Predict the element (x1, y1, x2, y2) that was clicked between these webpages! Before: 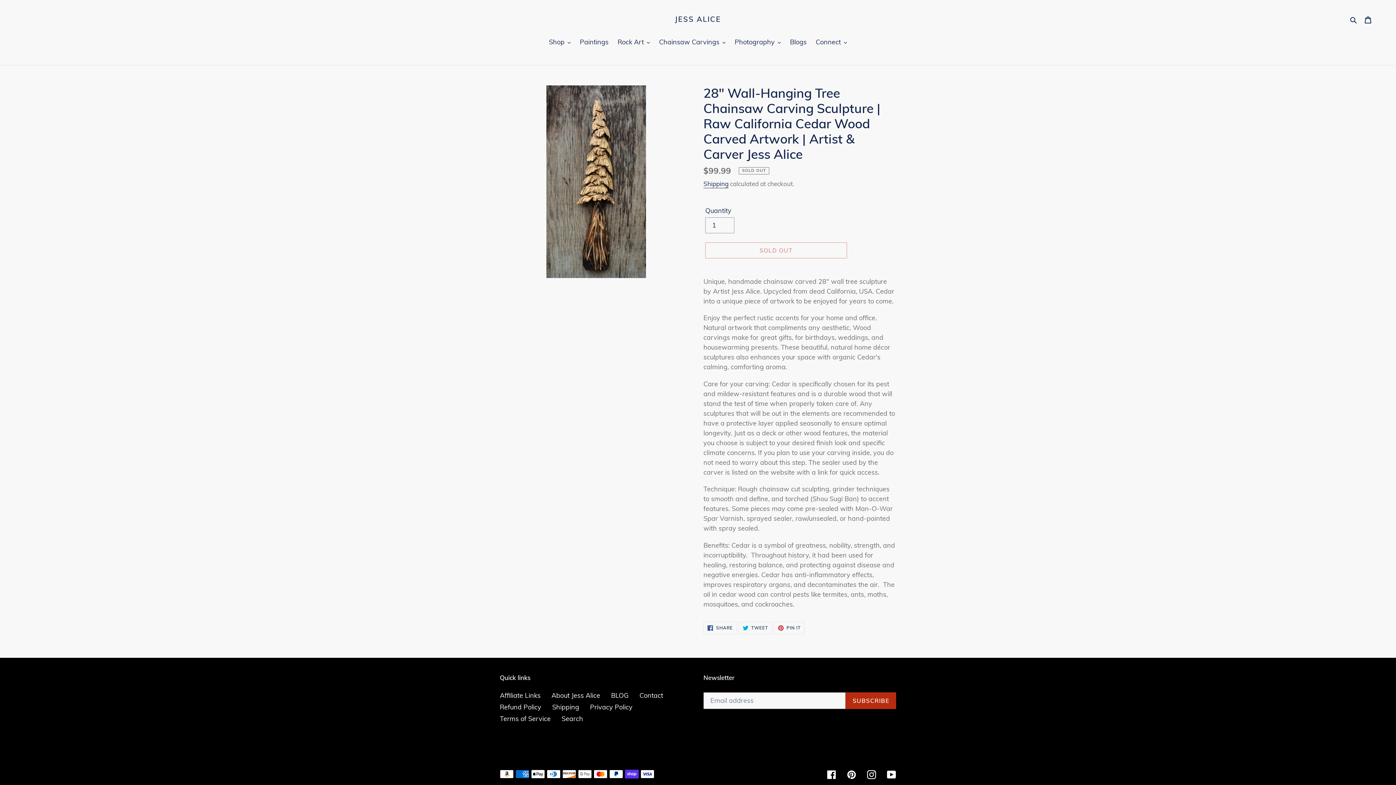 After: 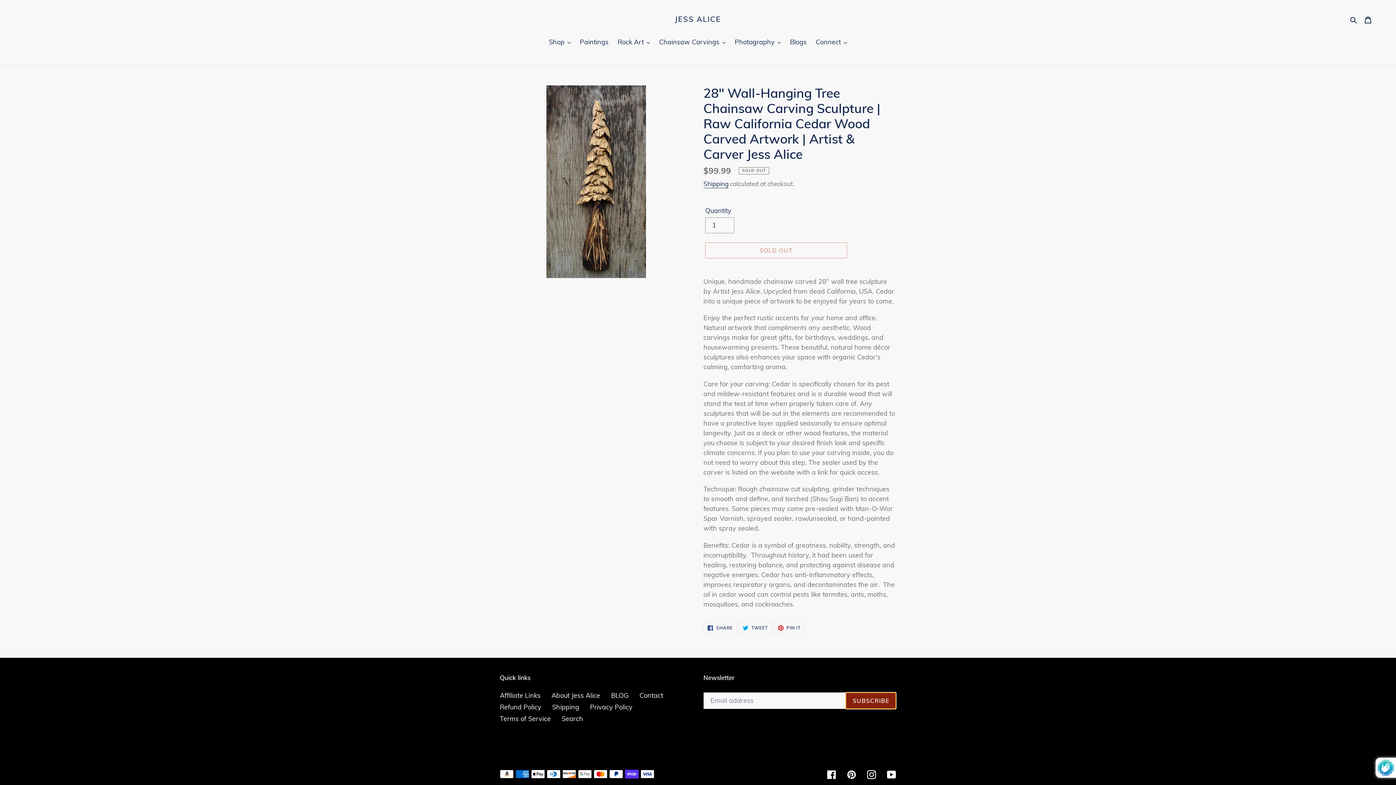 Action: bbox: (845, 692, 896, 709) label: SUBSCRIBE